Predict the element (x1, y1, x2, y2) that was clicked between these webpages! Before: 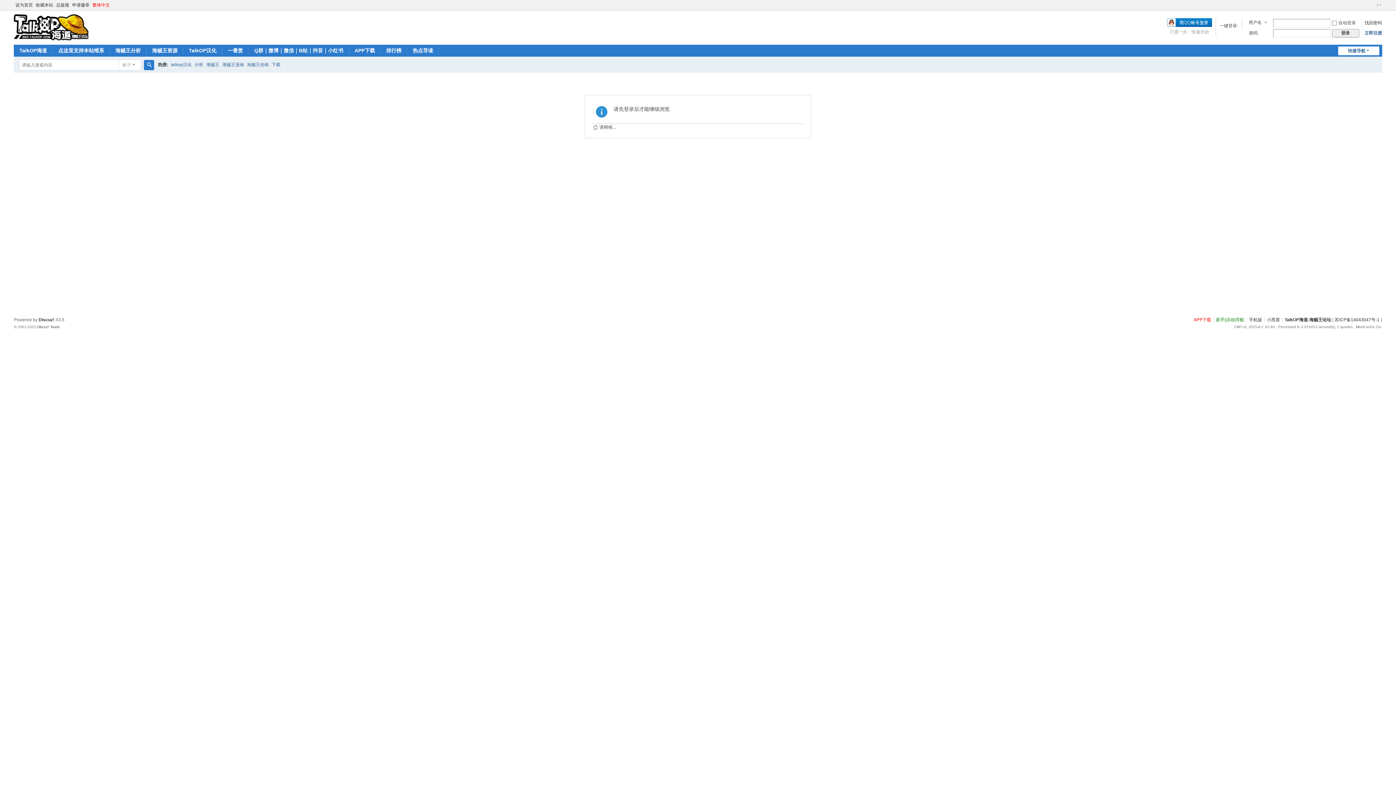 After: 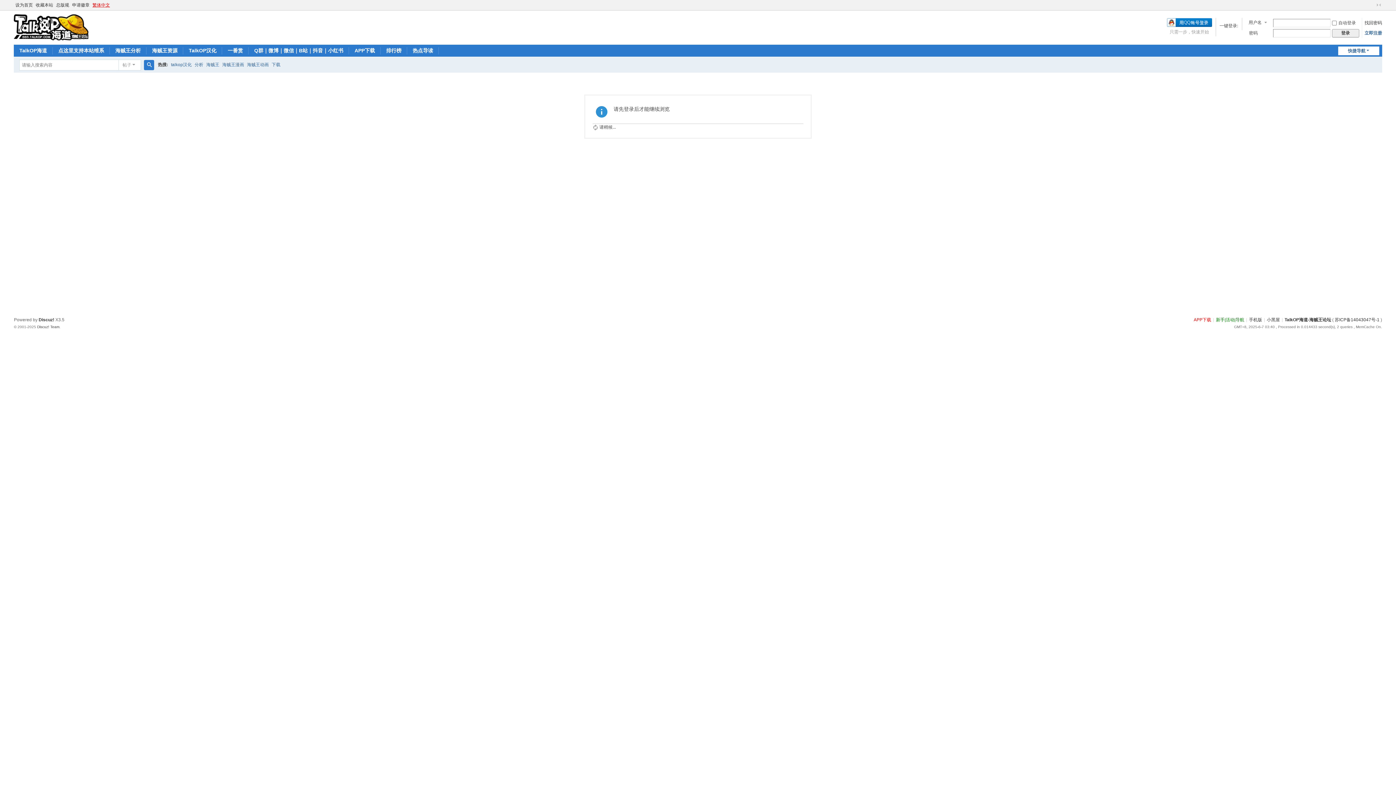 Action: label: 繁体中文 bbox: (91, 0, 111, 10)